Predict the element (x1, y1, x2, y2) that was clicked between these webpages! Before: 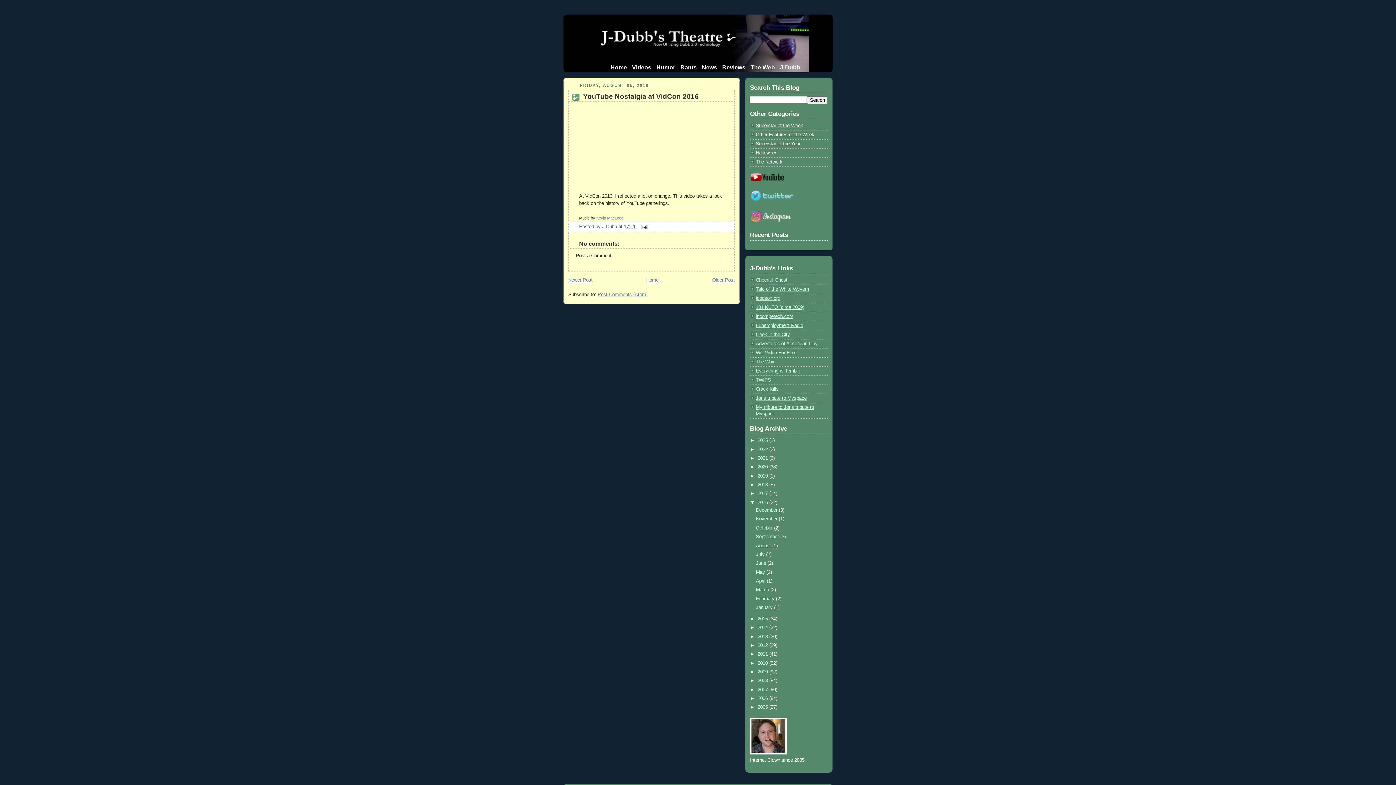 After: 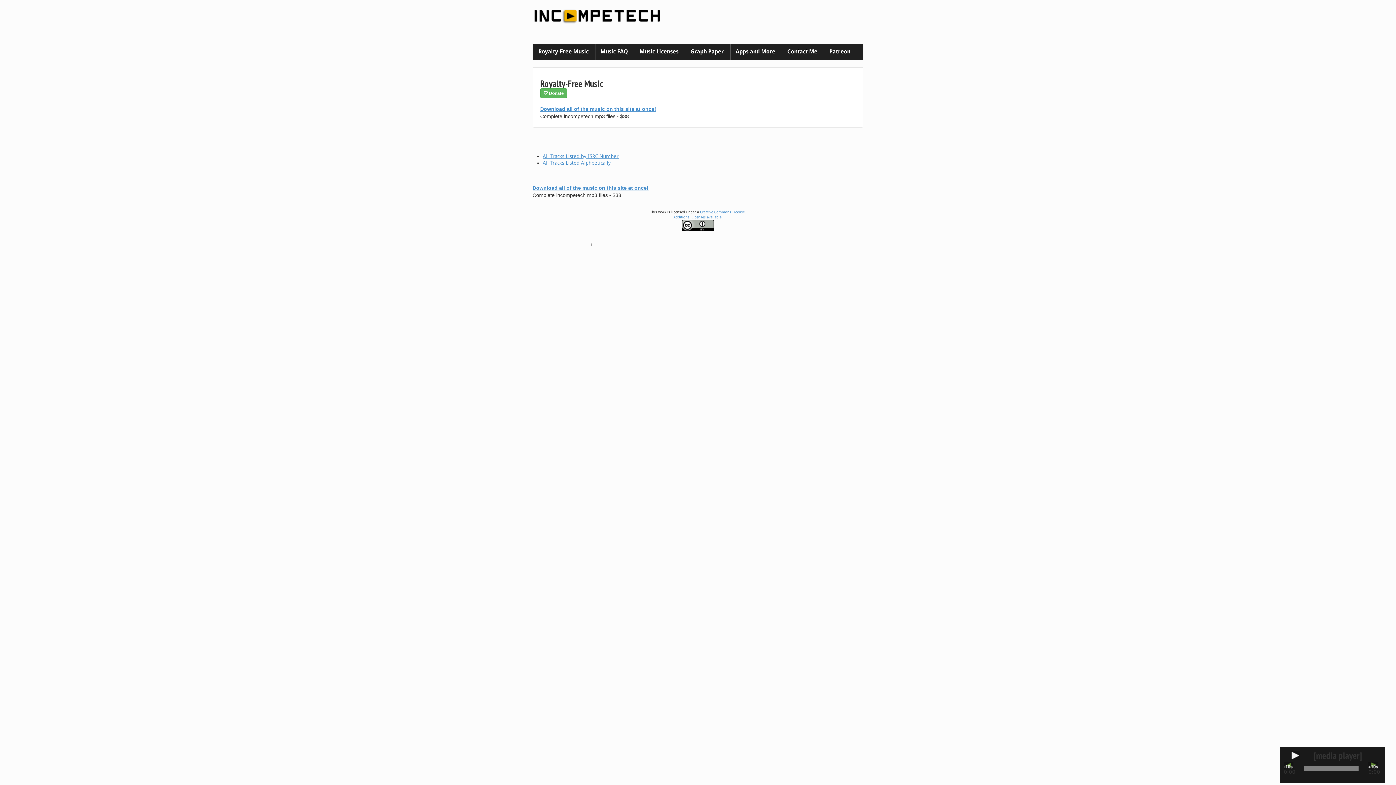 Action: label: incompetech.com bbox: (756, 313, 793, 319)